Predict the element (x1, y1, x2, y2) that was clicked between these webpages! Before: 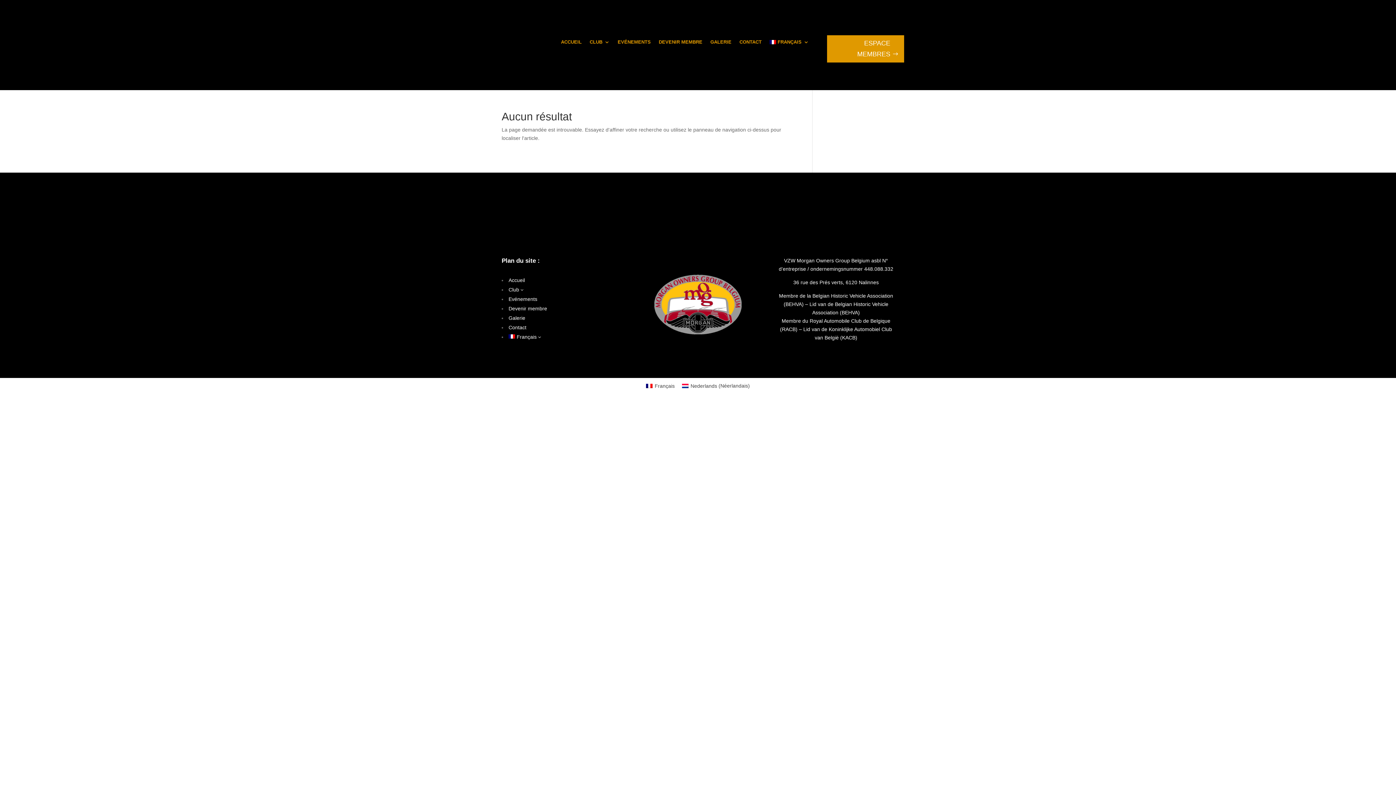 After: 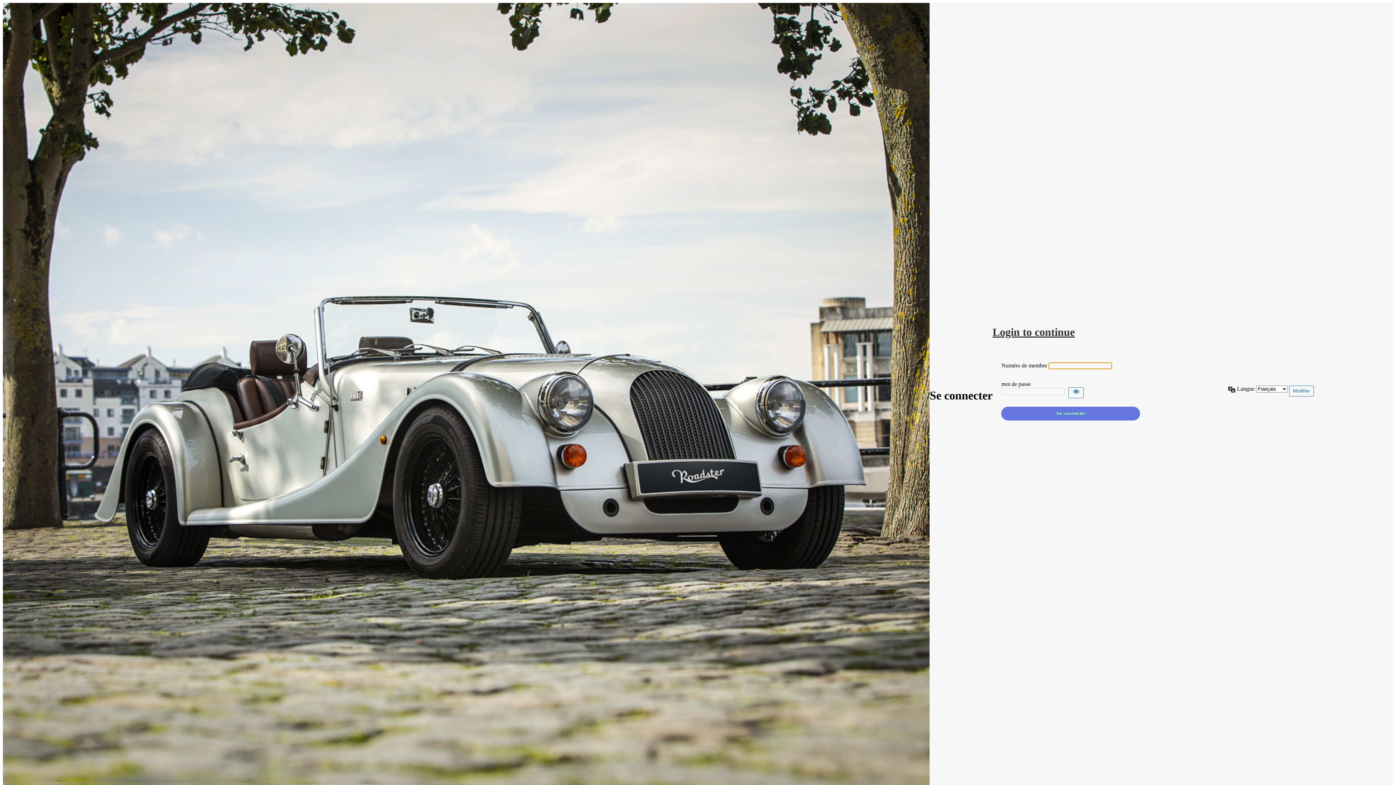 Action: label: Club
3 bbox: (508, 285, 524, 294)